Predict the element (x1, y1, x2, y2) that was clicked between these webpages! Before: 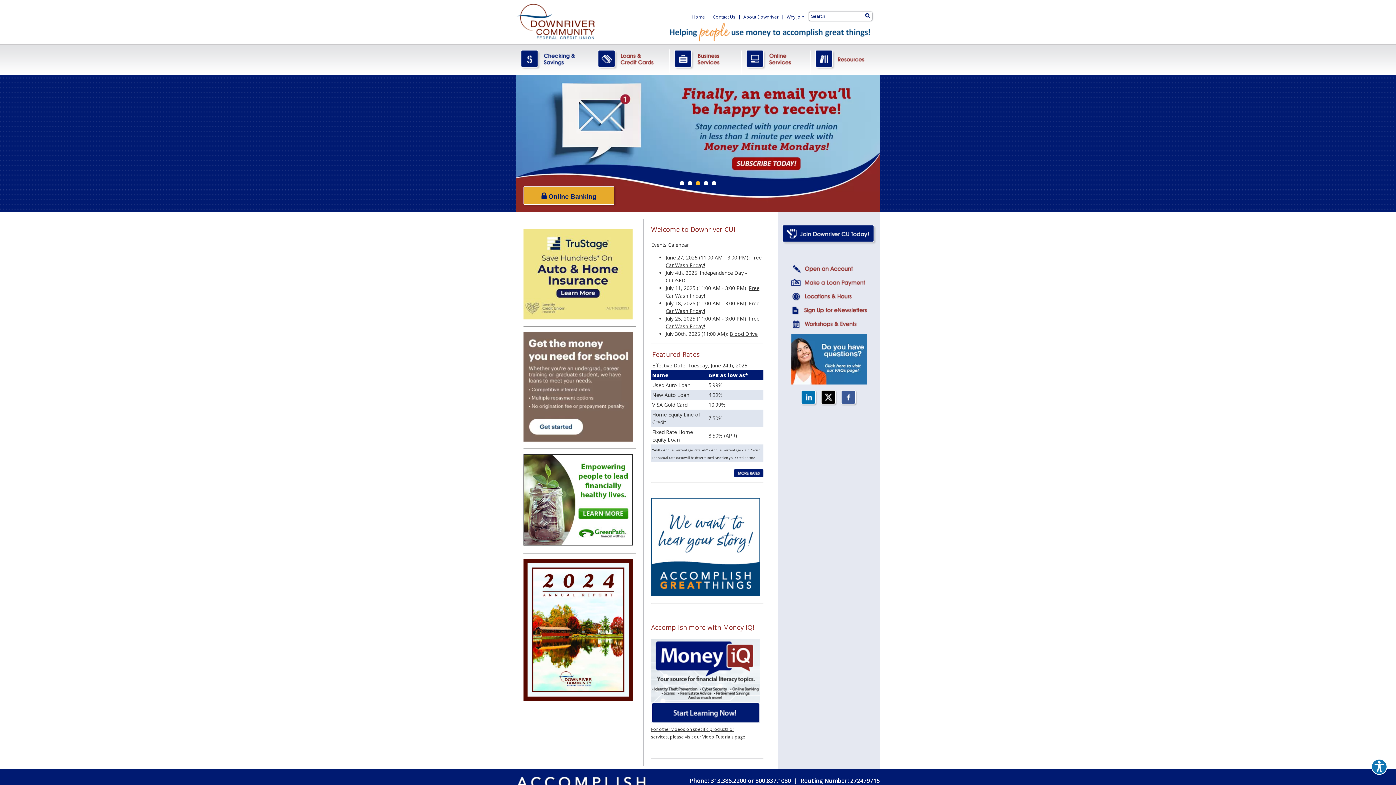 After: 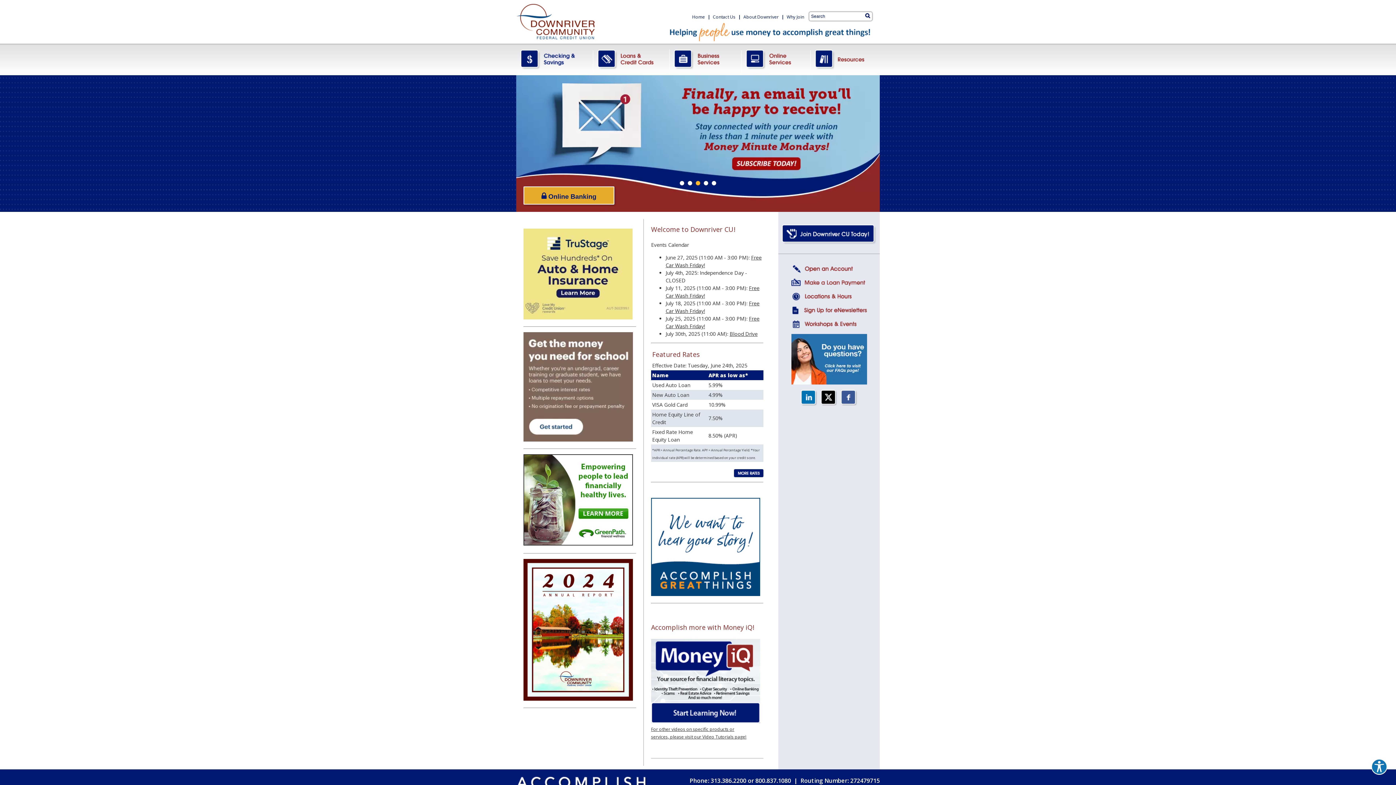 Action: bbox: (799, 402, 819, 409)